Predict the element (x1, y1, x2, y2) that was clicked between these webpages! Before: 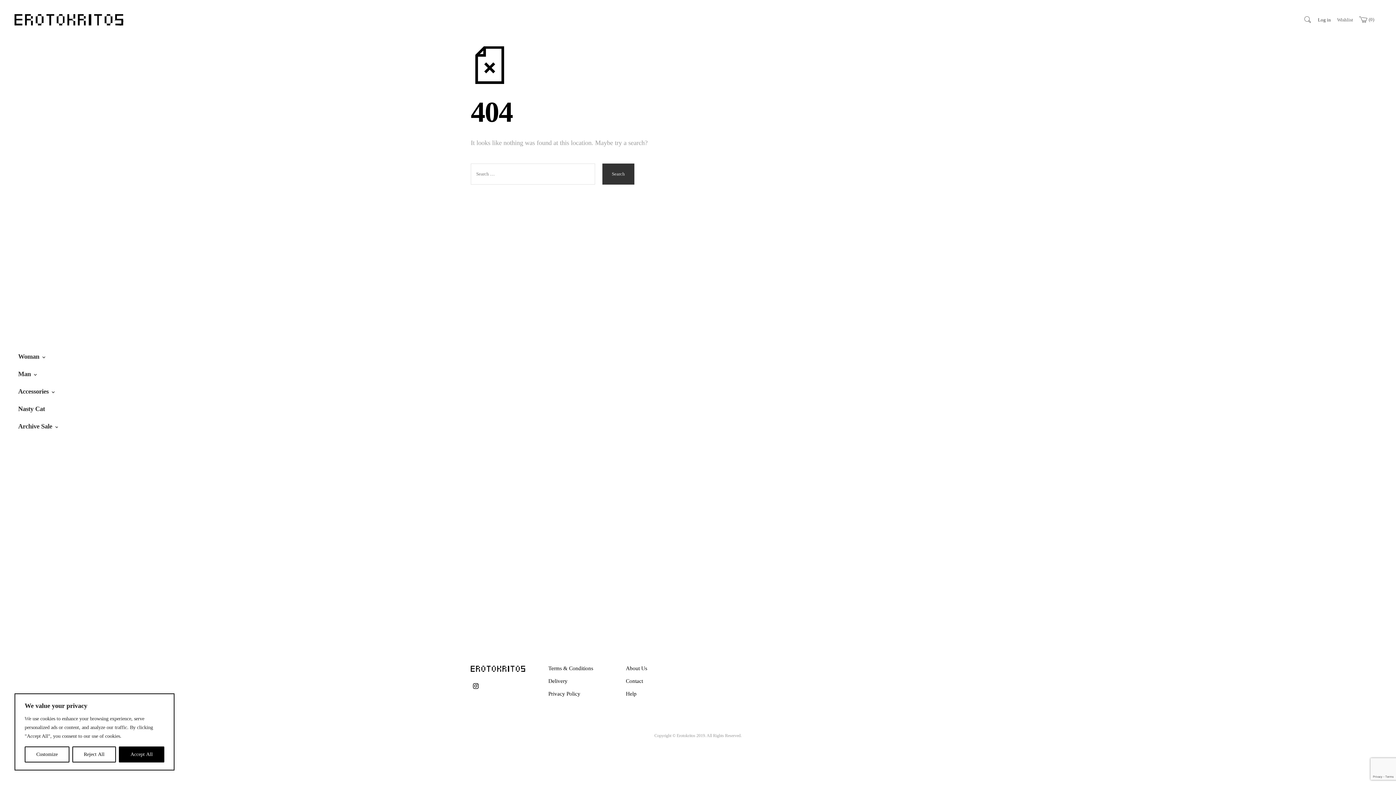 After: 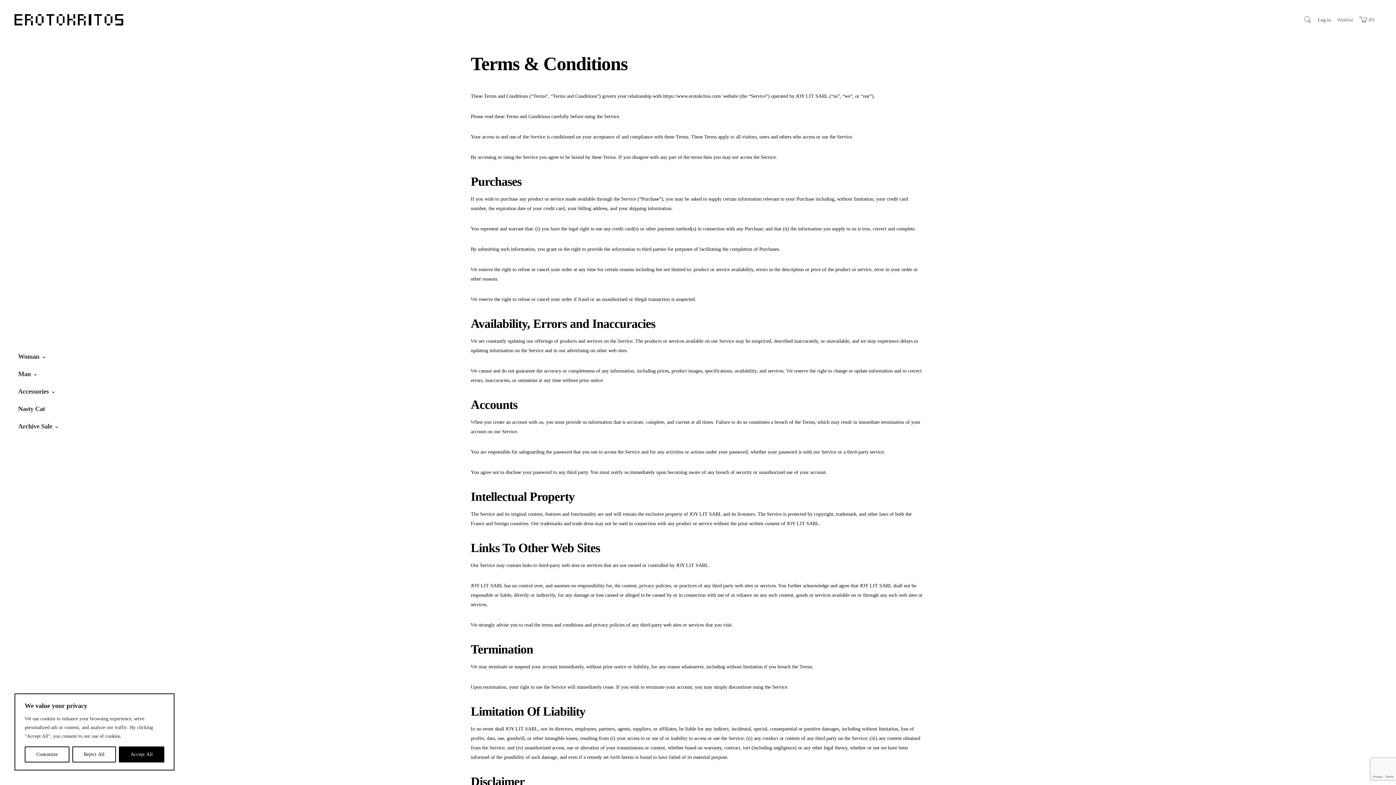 Action: label: Terms & Conditions bbox: (548, 665, 593, 671)